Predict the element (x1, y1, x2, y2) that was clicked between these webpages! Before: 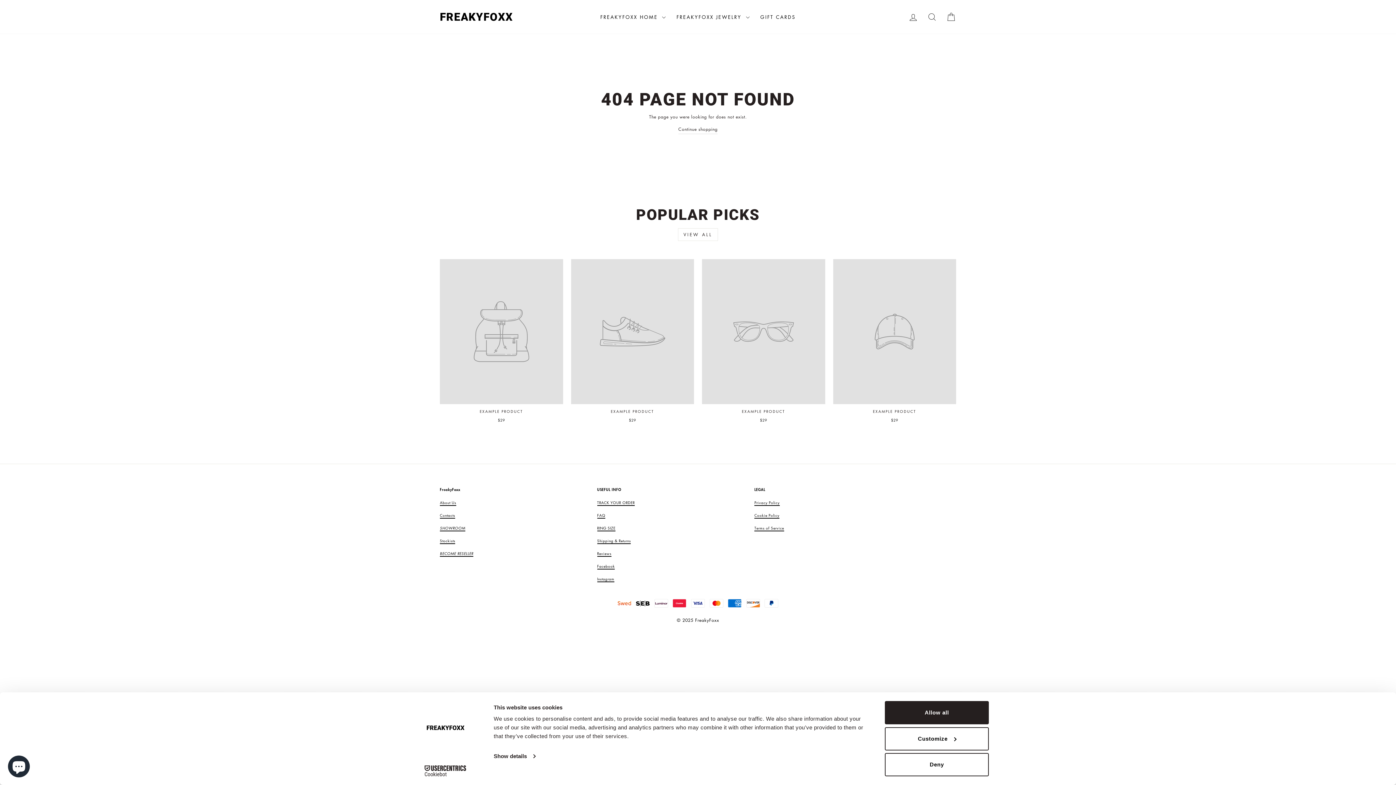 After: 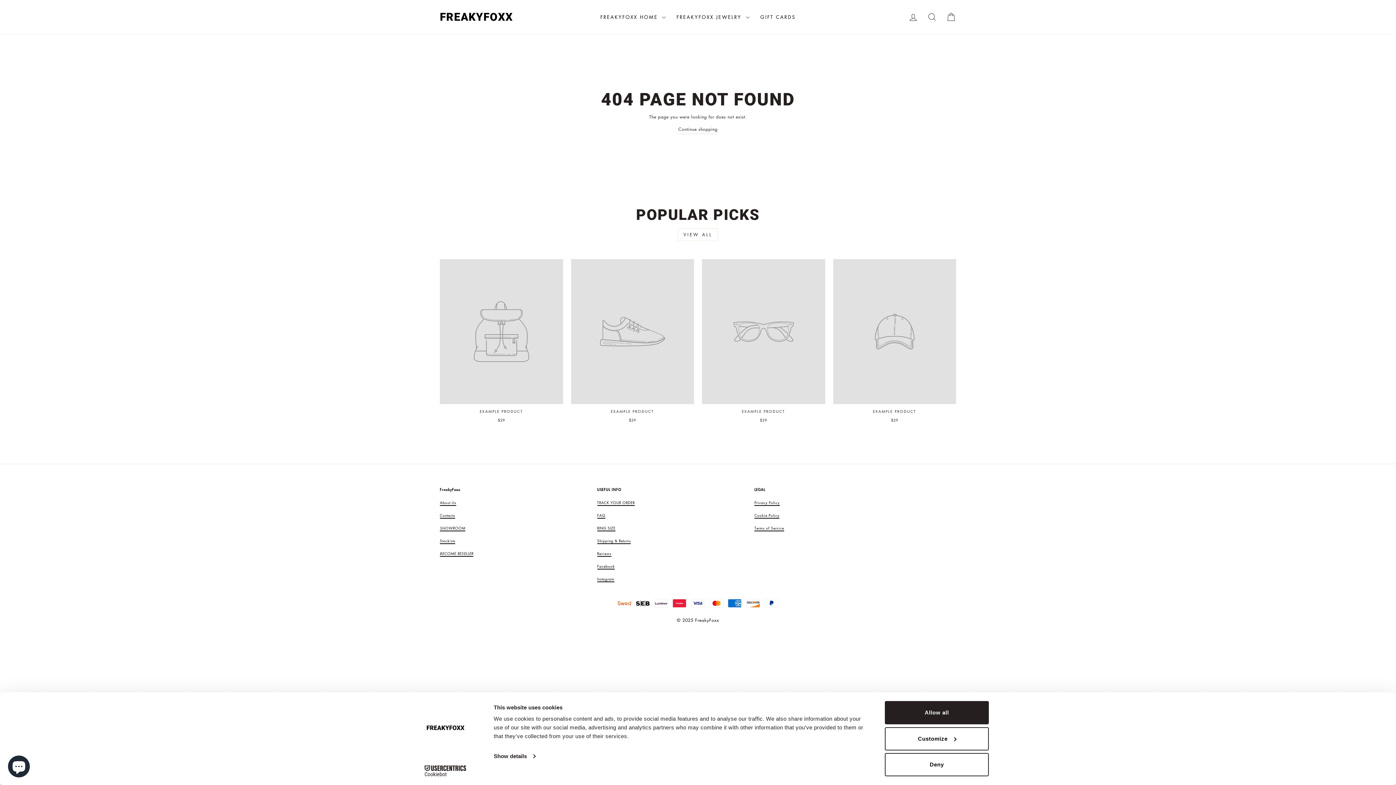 Action: label: TRACK YOUR ORDER bbox: (597, 499, 634, 506)